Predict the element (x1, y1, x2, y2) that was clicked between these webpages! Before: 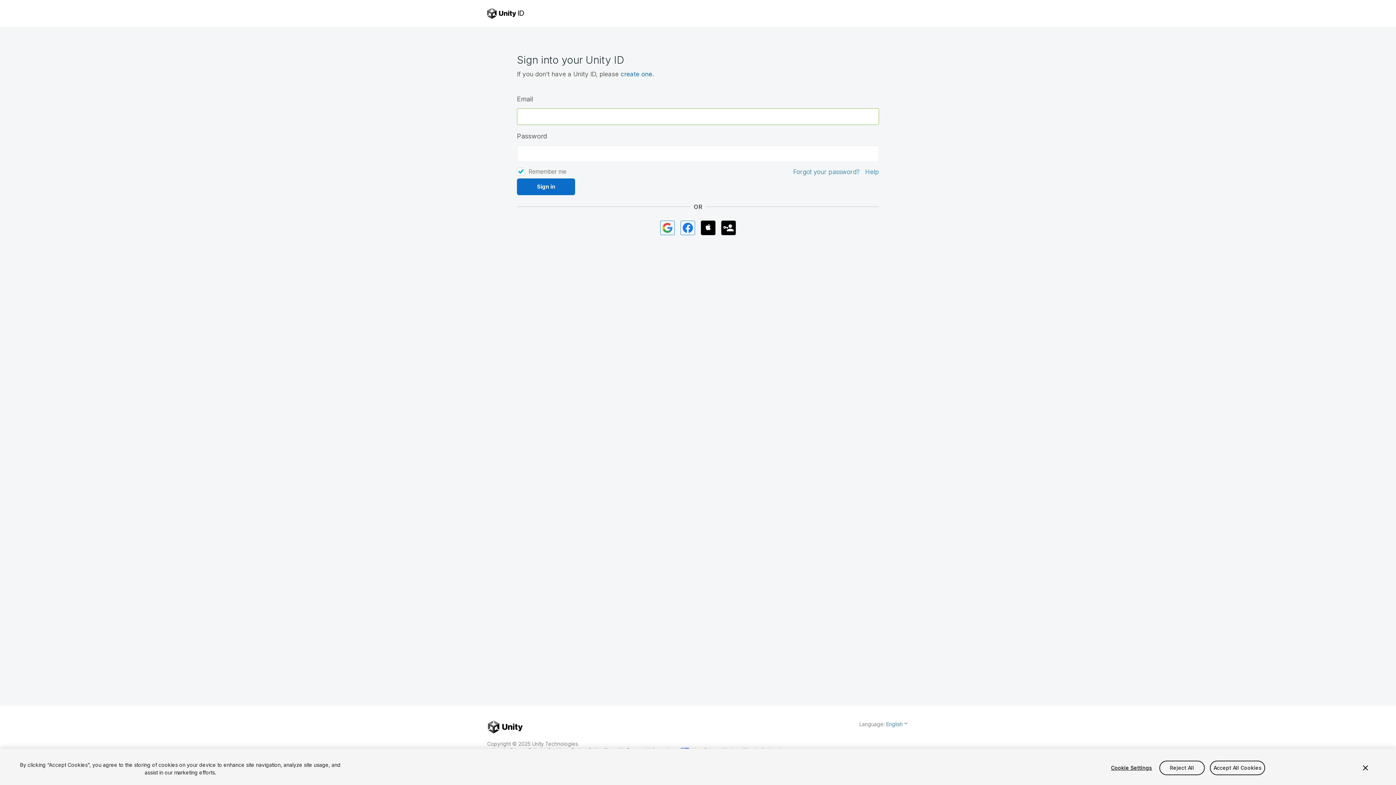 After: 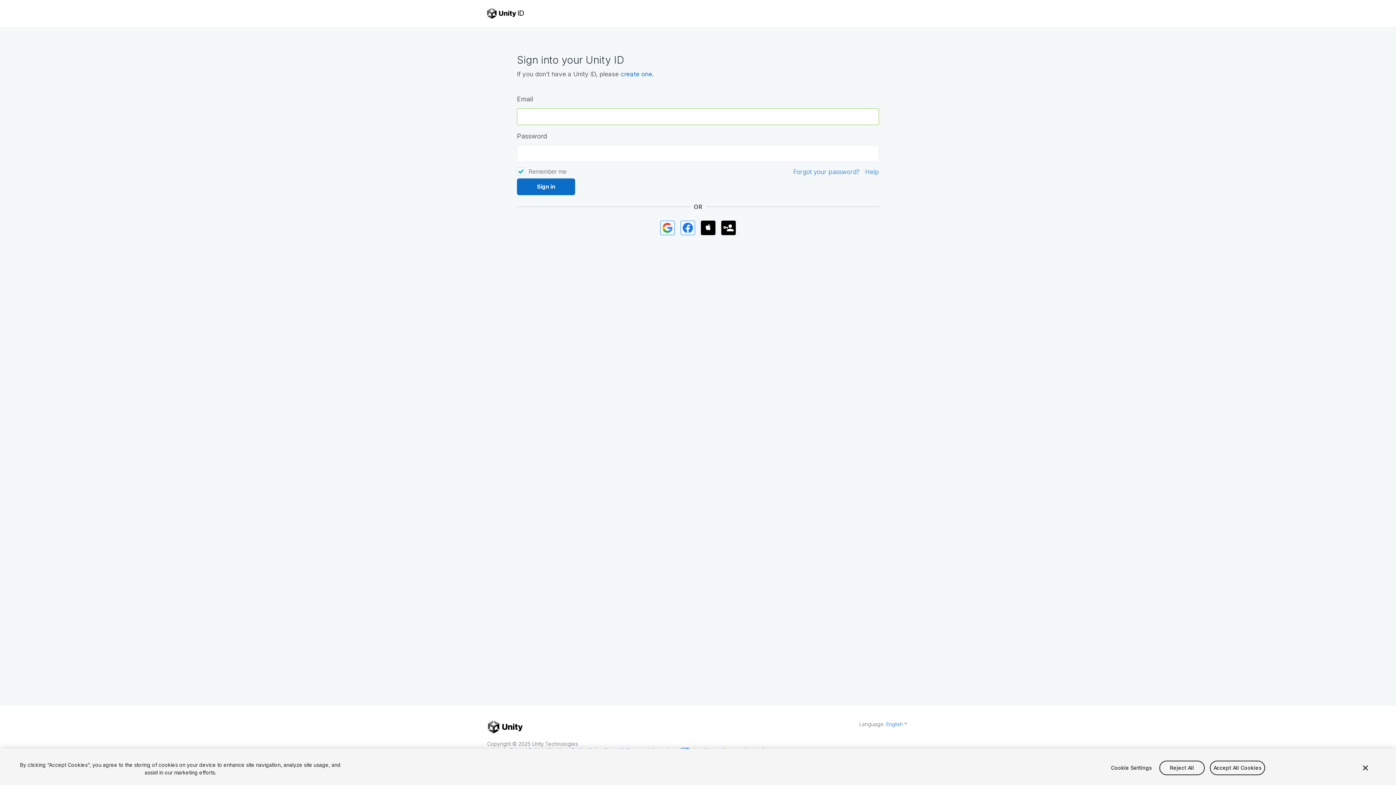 Action: bbox: (487, 8, 524, 18)